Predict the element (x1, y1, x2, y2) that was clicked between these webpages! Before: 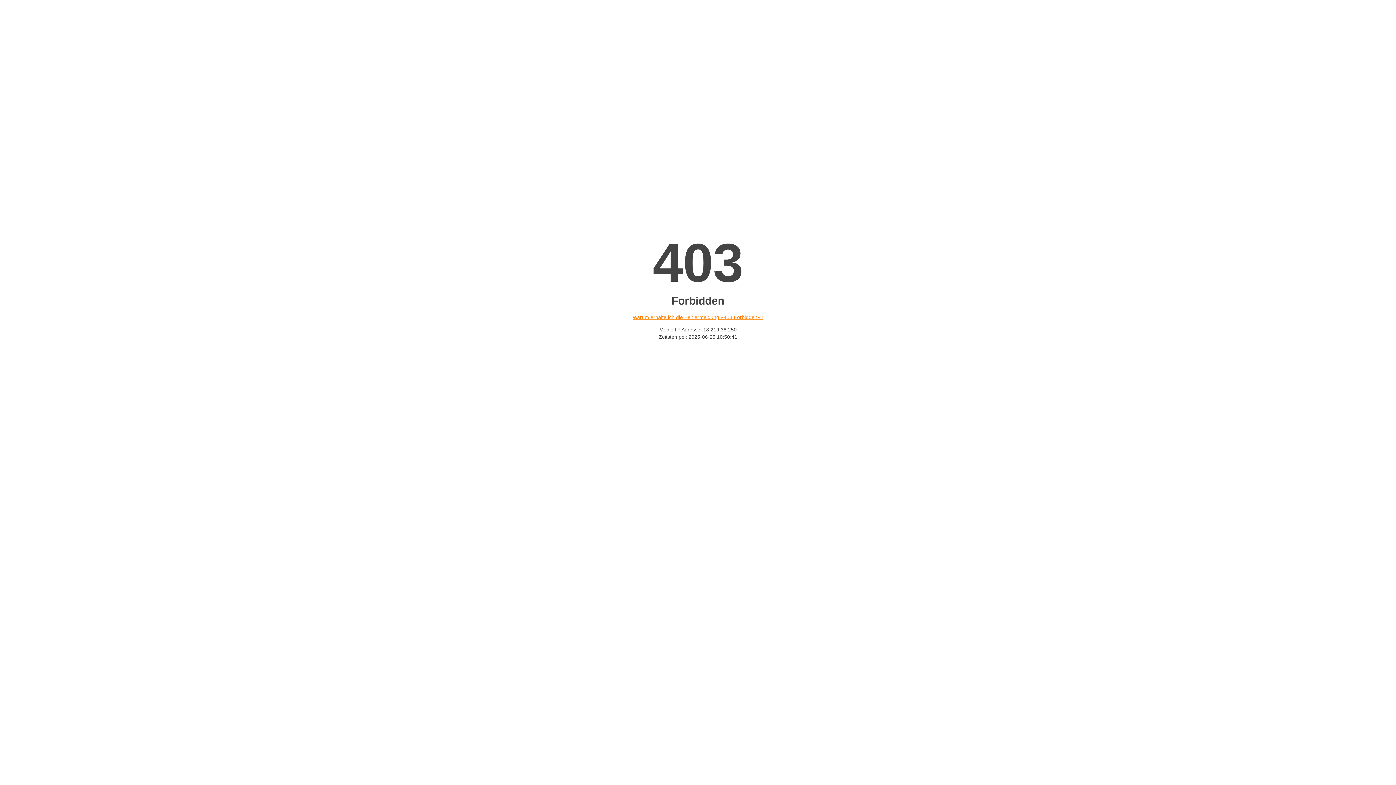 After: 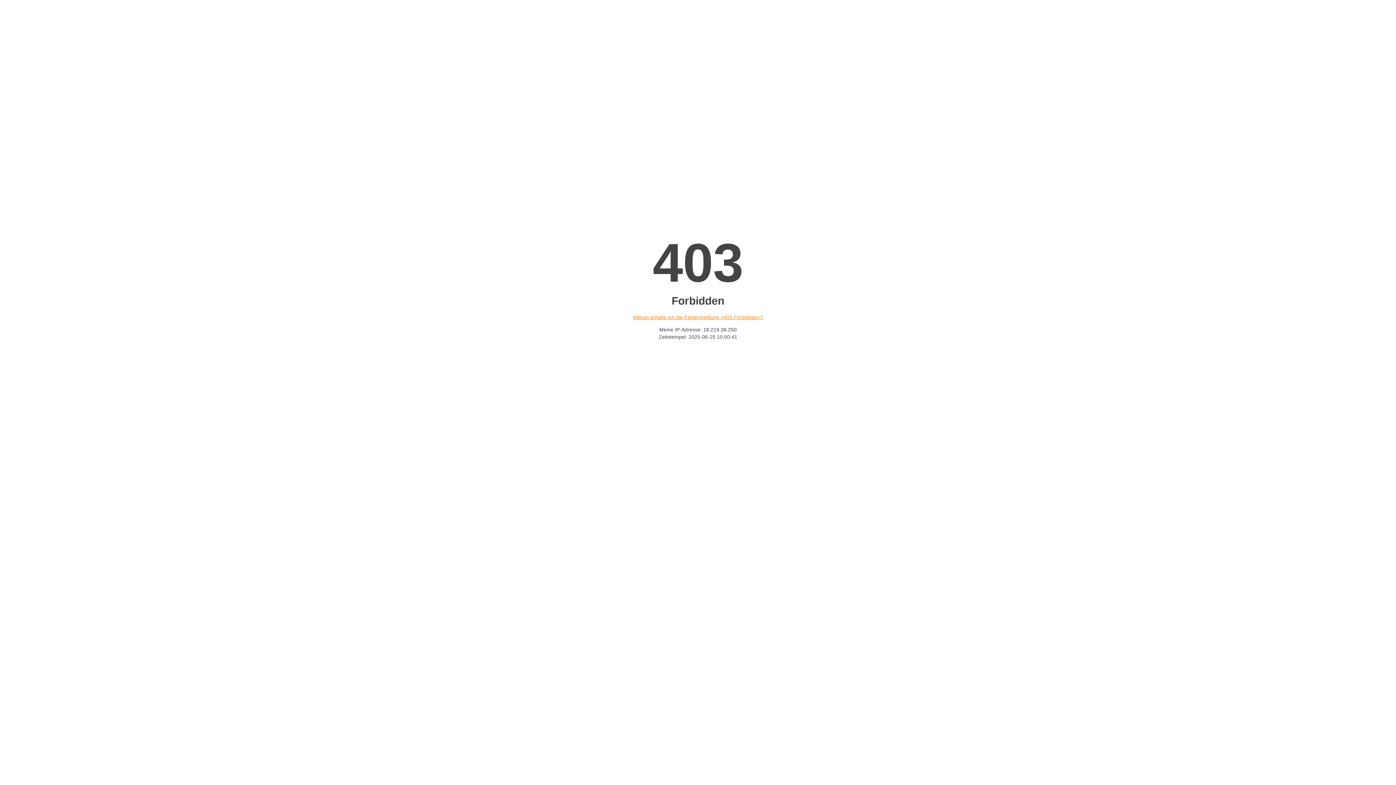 Action: bbox: (632, 314, 763, 320) label: Warum erhalte ich die Fehlermeldung «403 Forbidden»?